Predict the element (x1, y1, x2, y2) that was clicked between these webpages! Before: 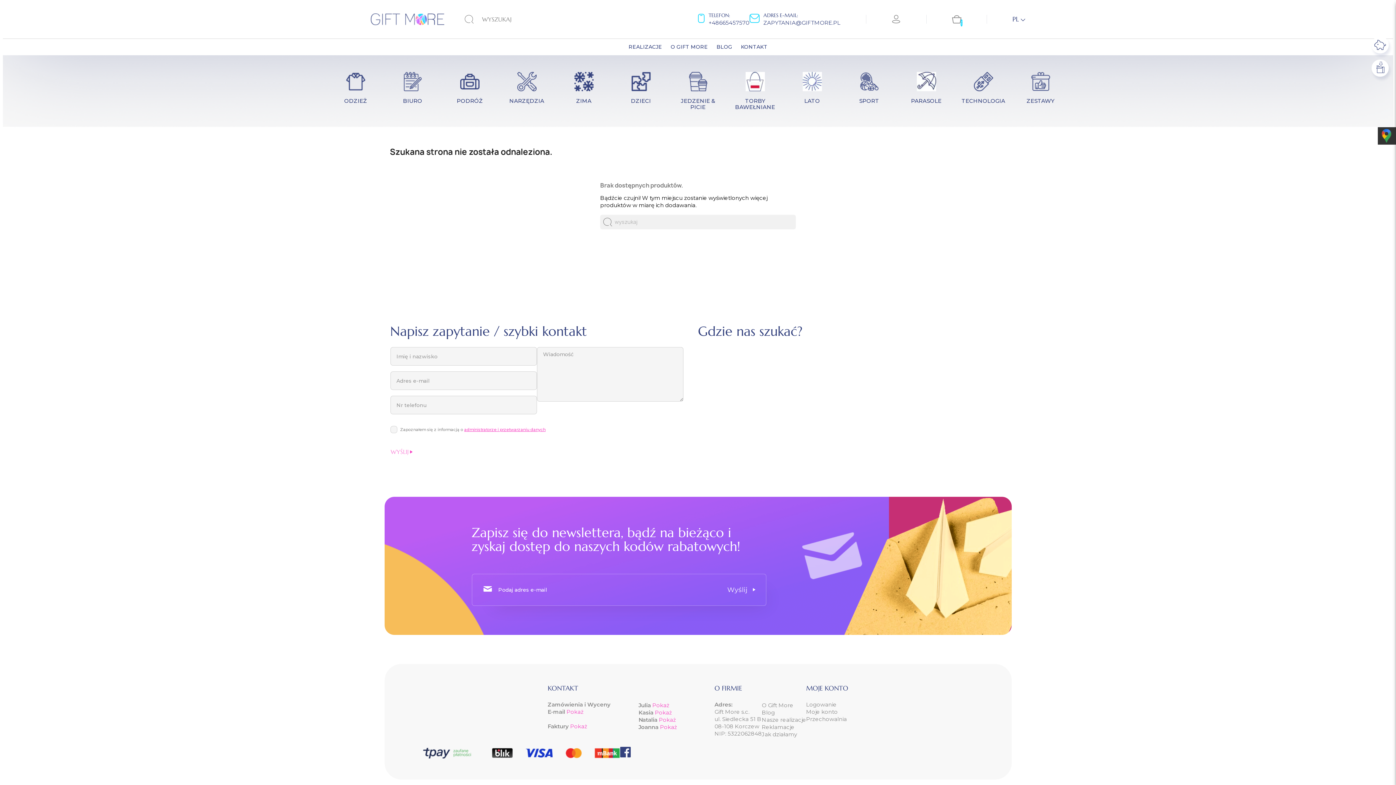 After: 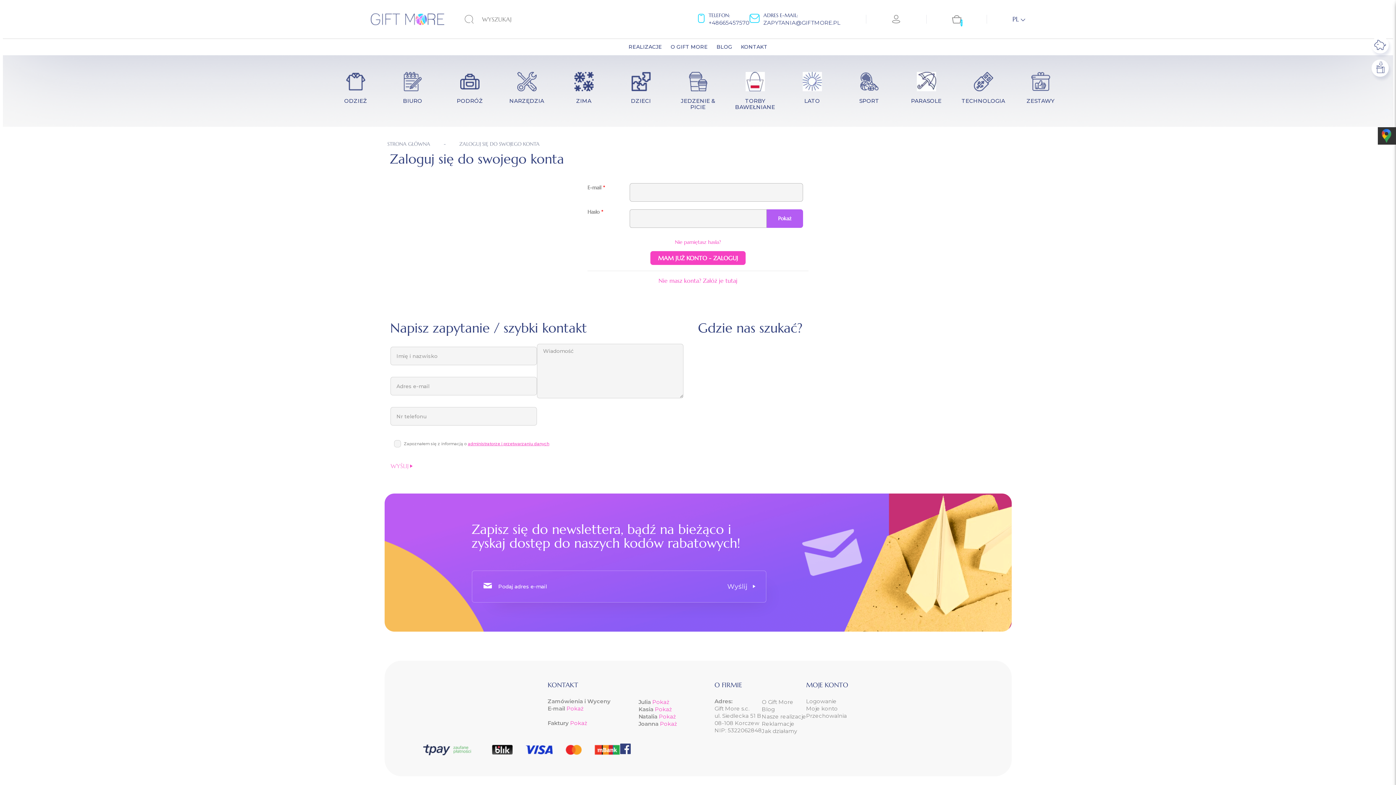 Action: bbox: (1376, 61, 1384, 74)